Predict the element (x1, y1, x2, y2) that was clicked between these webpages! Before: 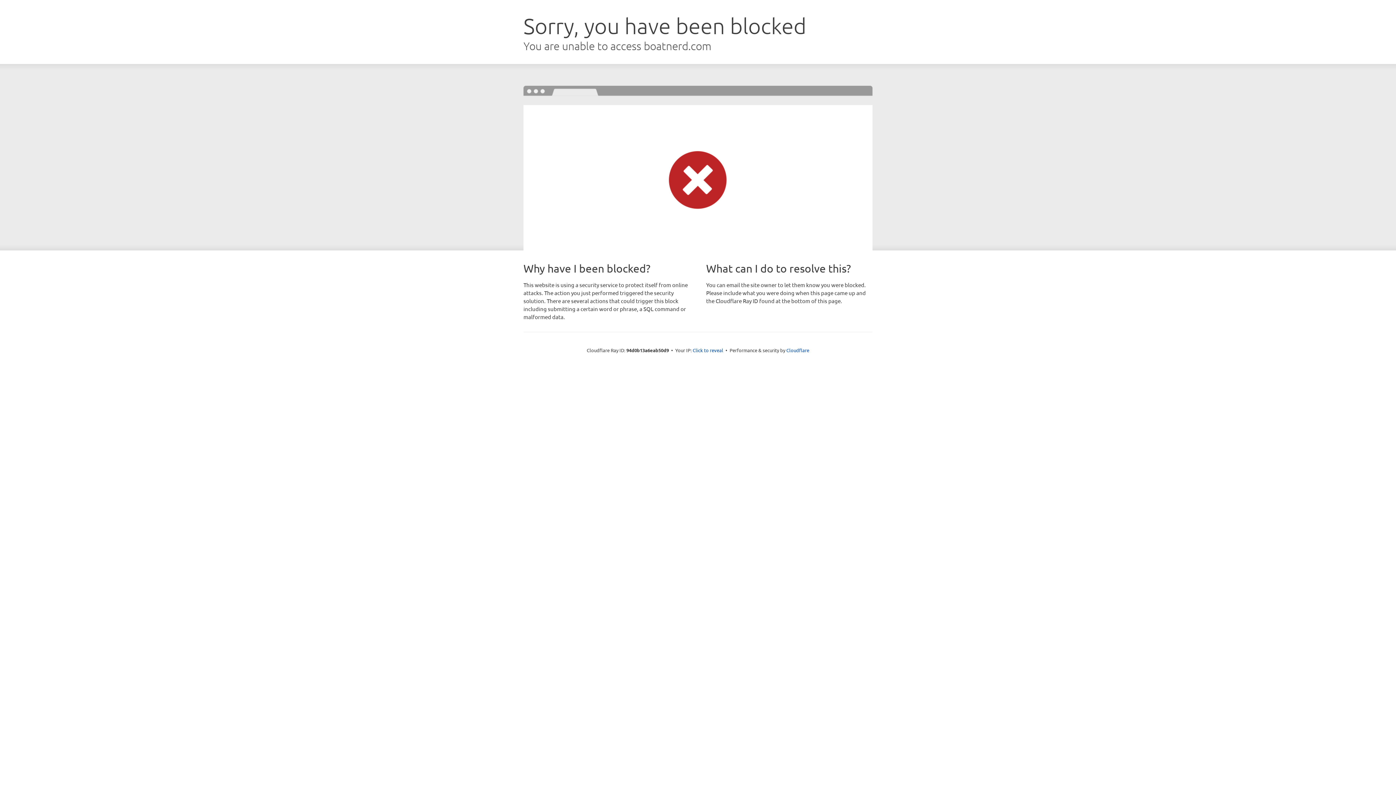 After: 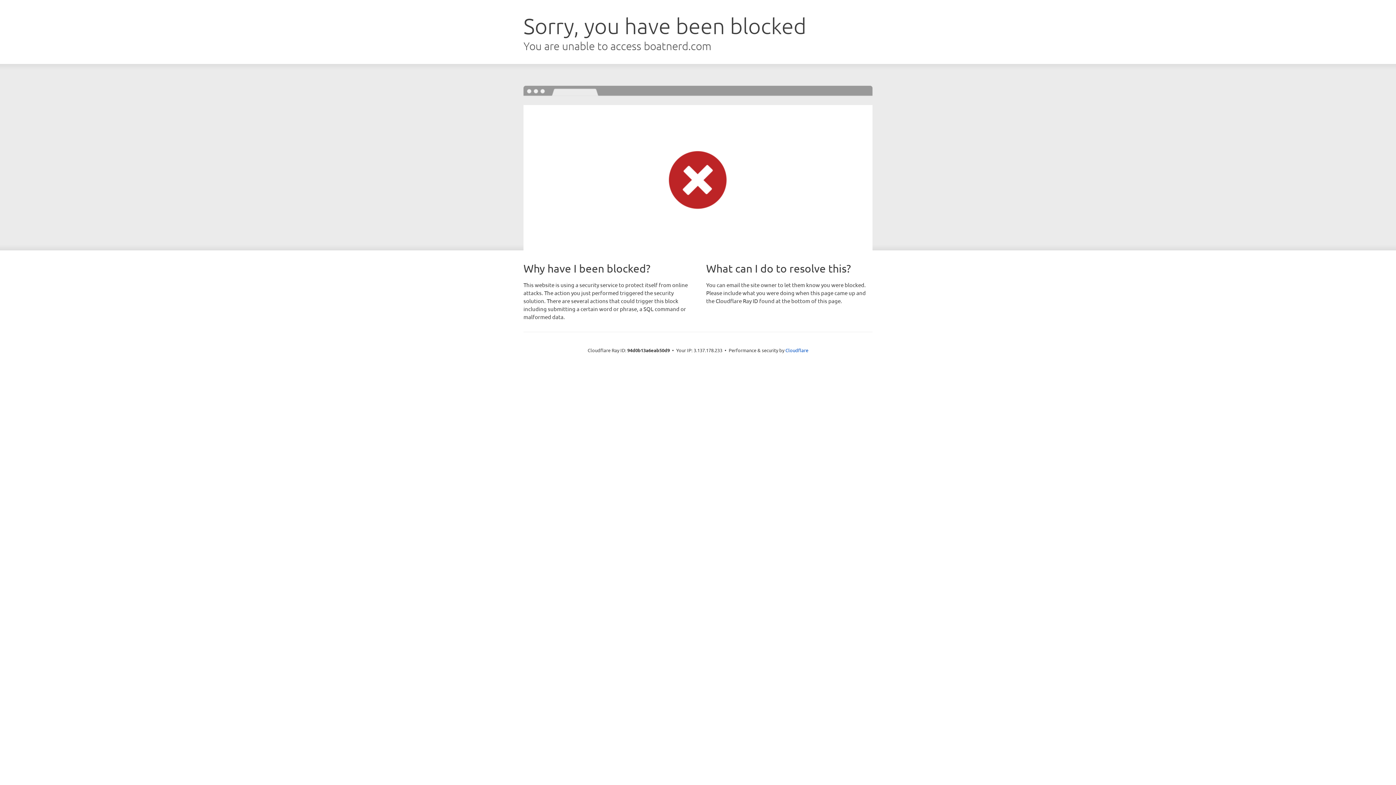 Action: bbox: (692, 346, 723, 353) label: Click to reveal